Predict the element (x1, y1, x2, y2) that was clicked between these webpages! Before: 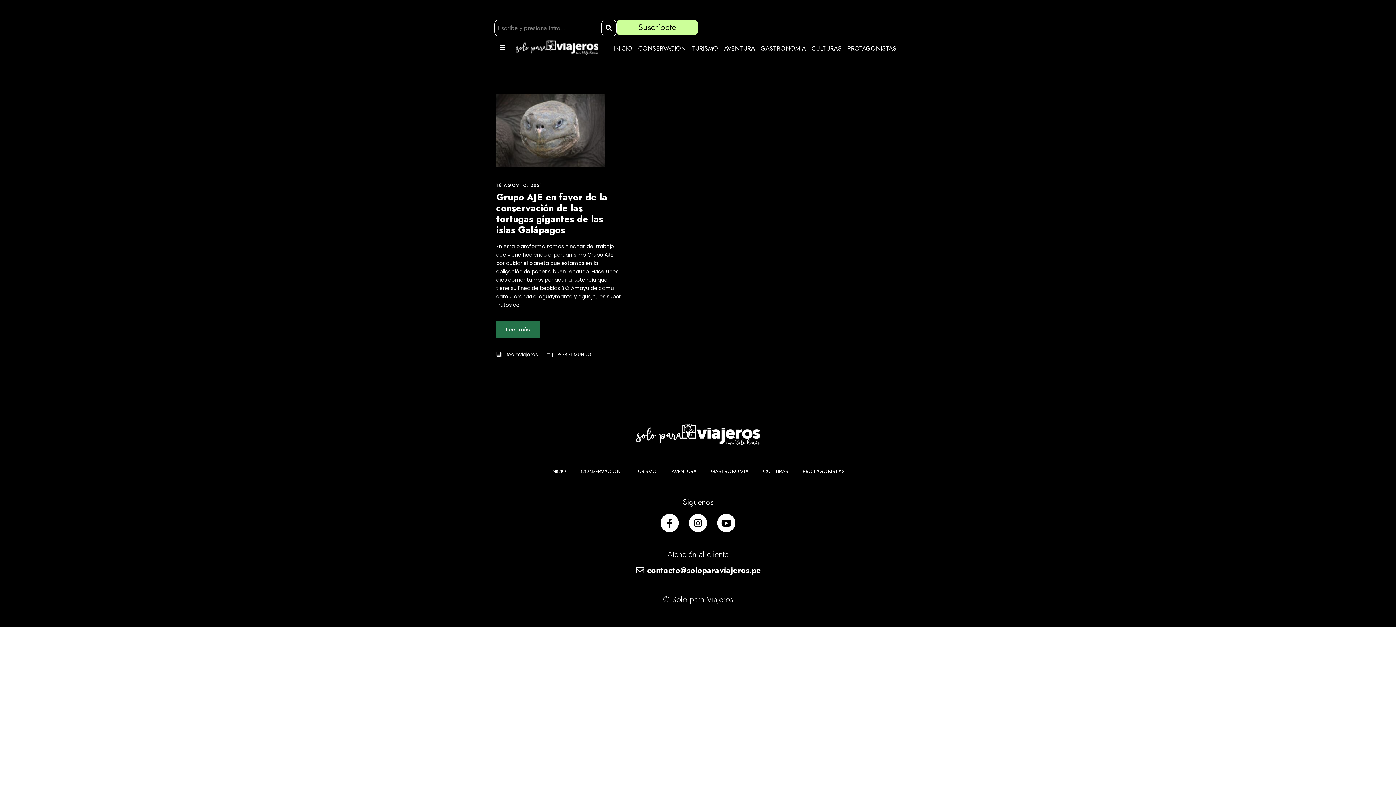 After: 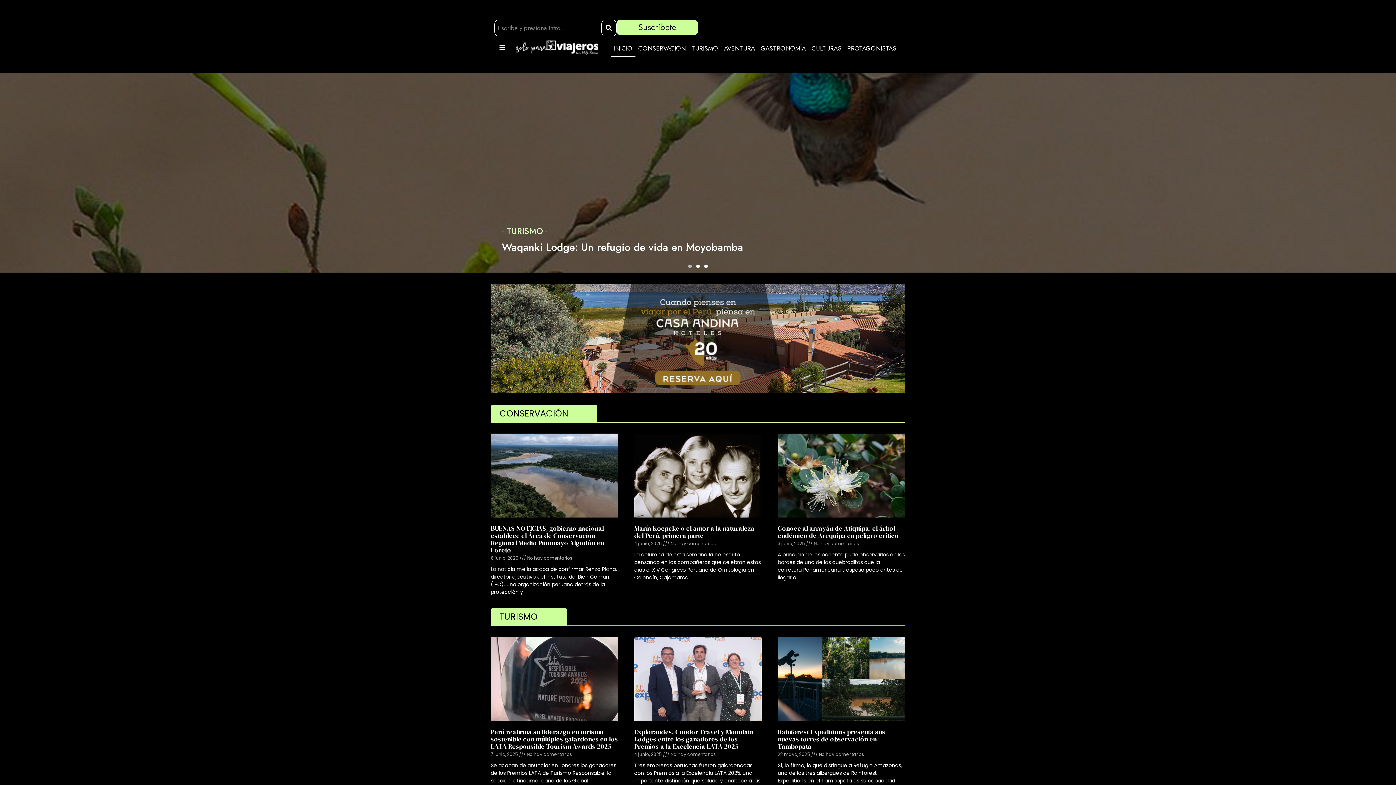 Action: bbox: (516, 40, 598, 54)